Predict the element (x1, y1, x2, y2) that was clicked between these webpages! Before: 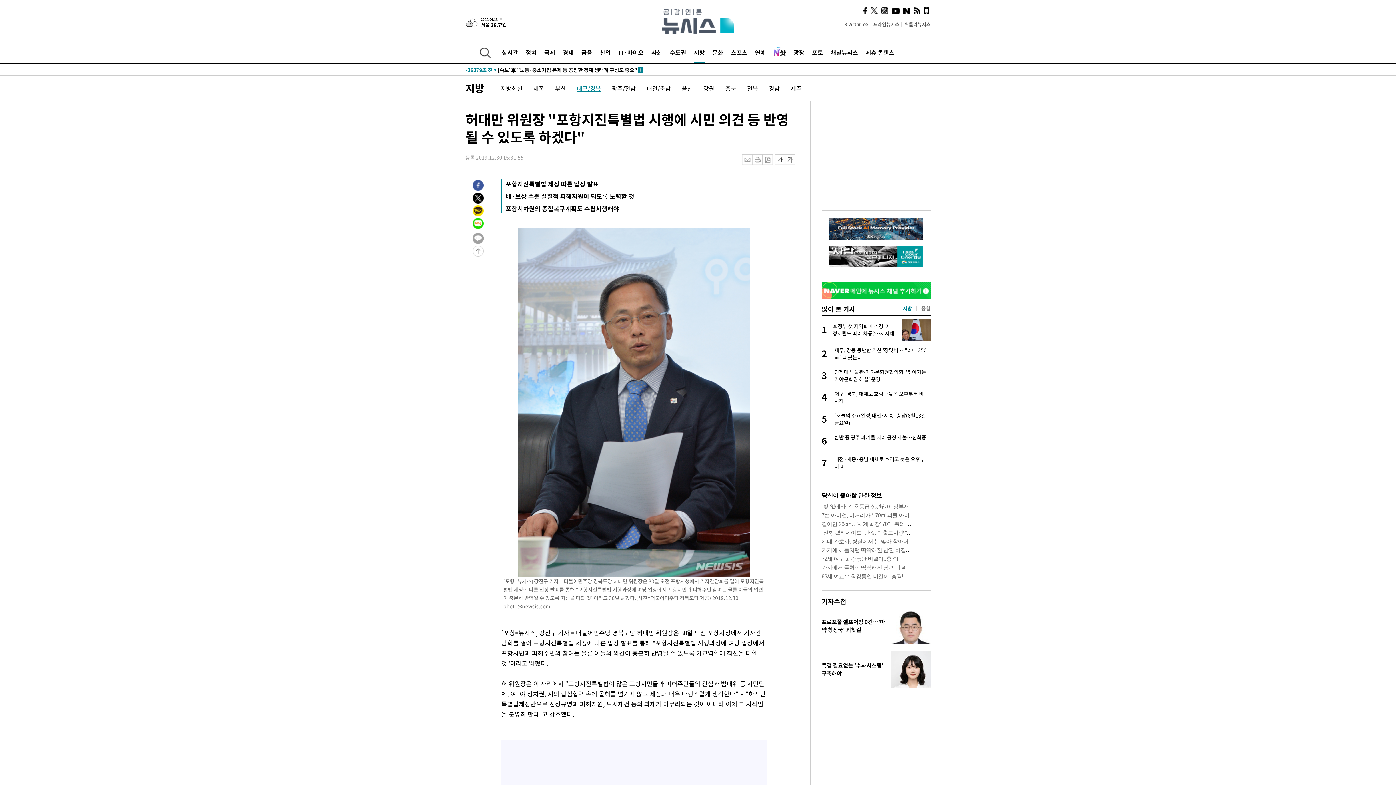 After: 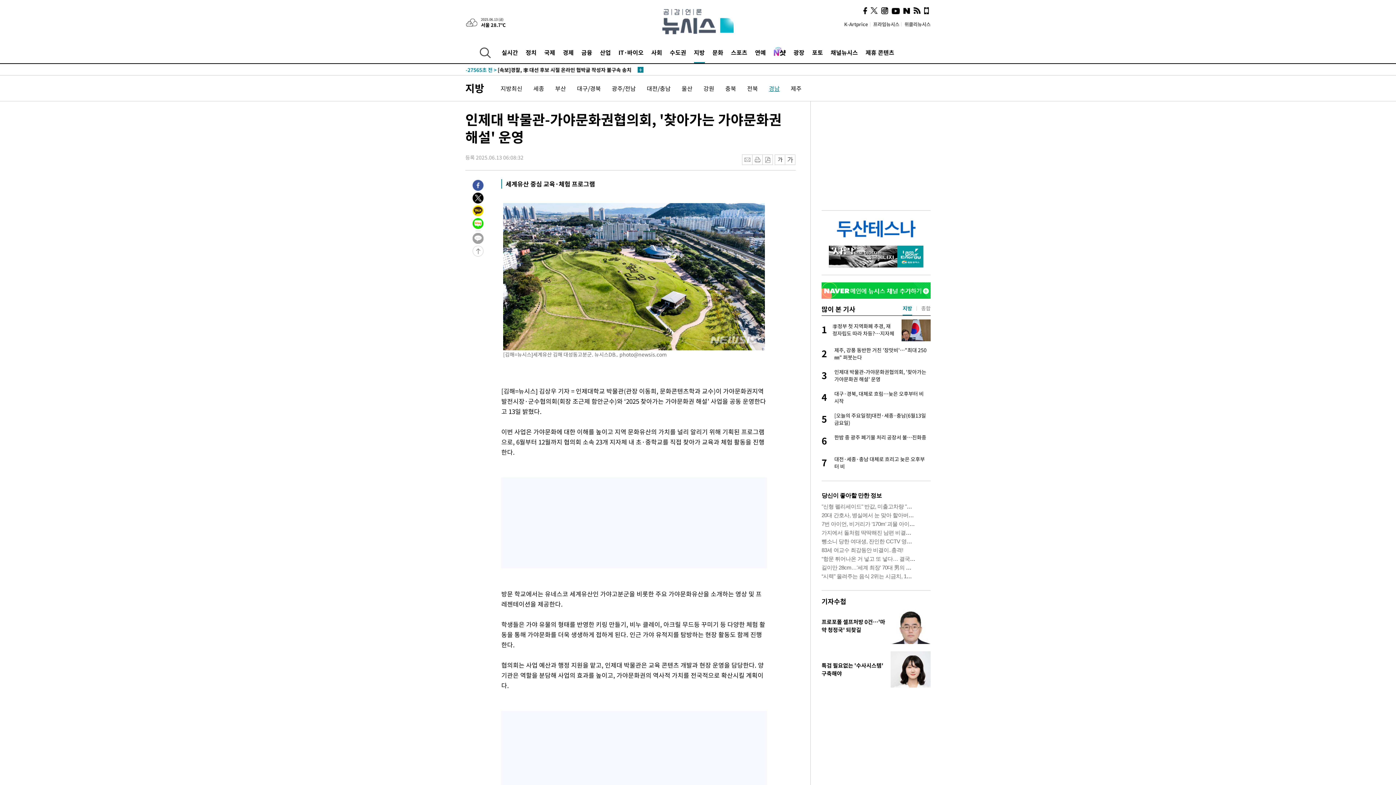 Action: bbox: (821, 368, 930, 382) label: 3
인제대 박물관-가야문화권협의회, '찾아가는 가야문화권 해설' 운영